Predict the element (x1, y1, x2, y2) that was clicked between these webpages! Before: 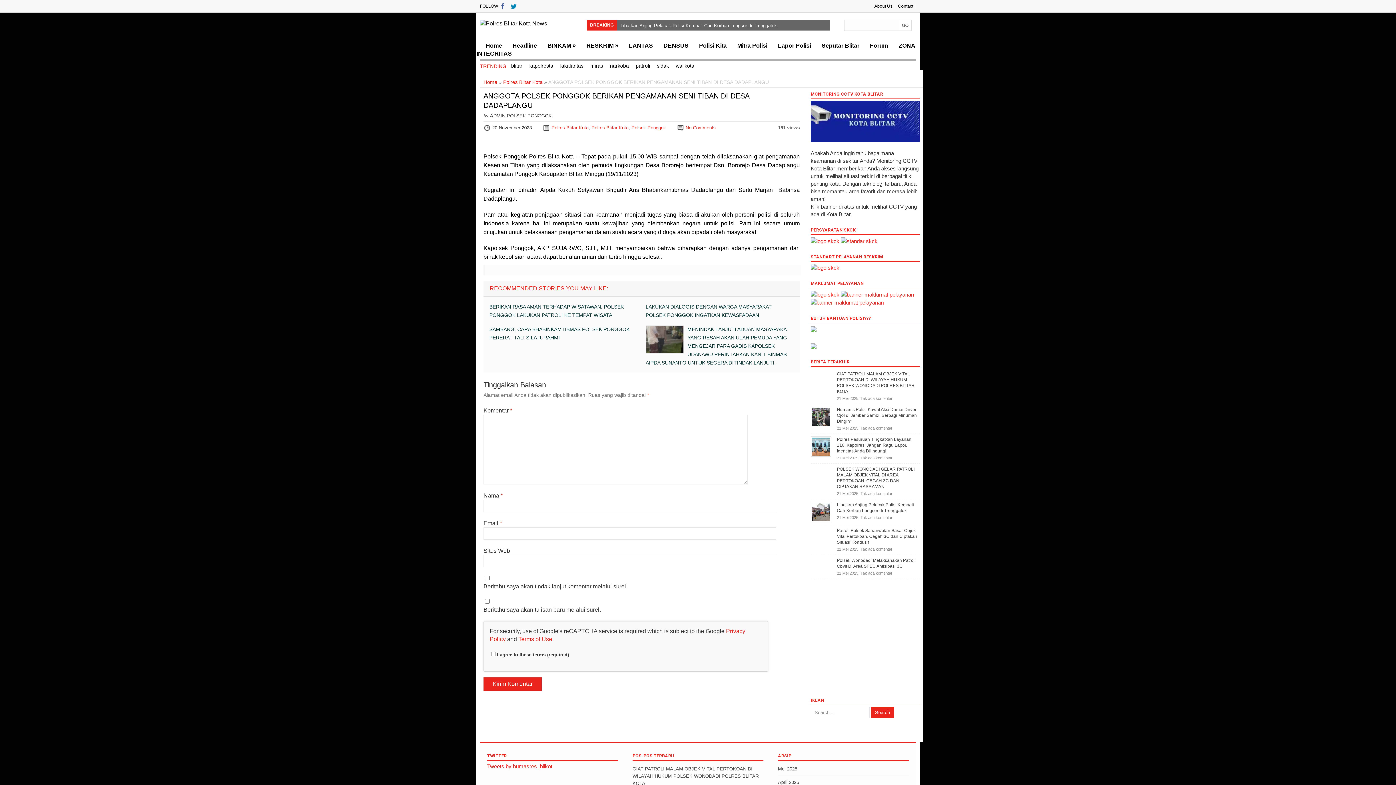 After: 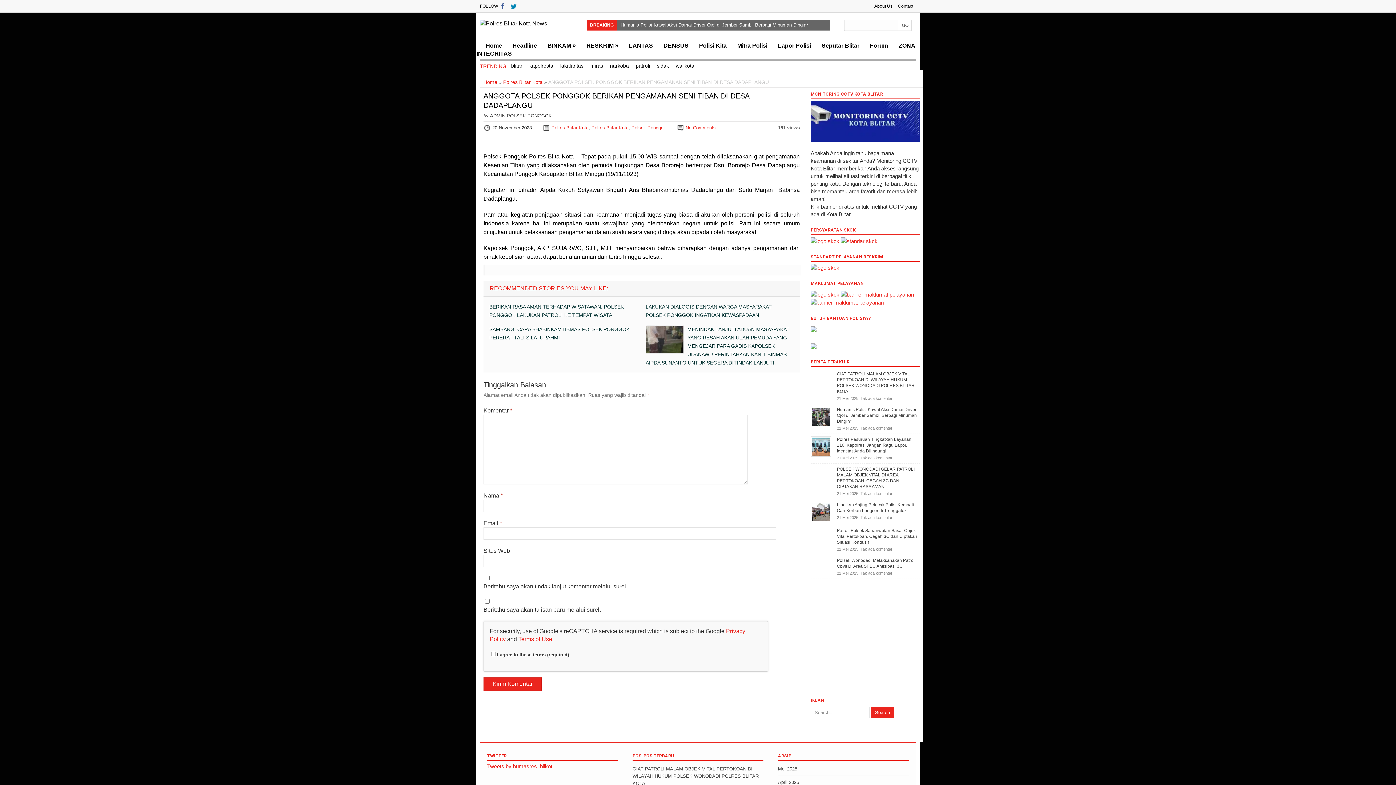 Action: bbox: (895, 3, 916, 8) label: Contact